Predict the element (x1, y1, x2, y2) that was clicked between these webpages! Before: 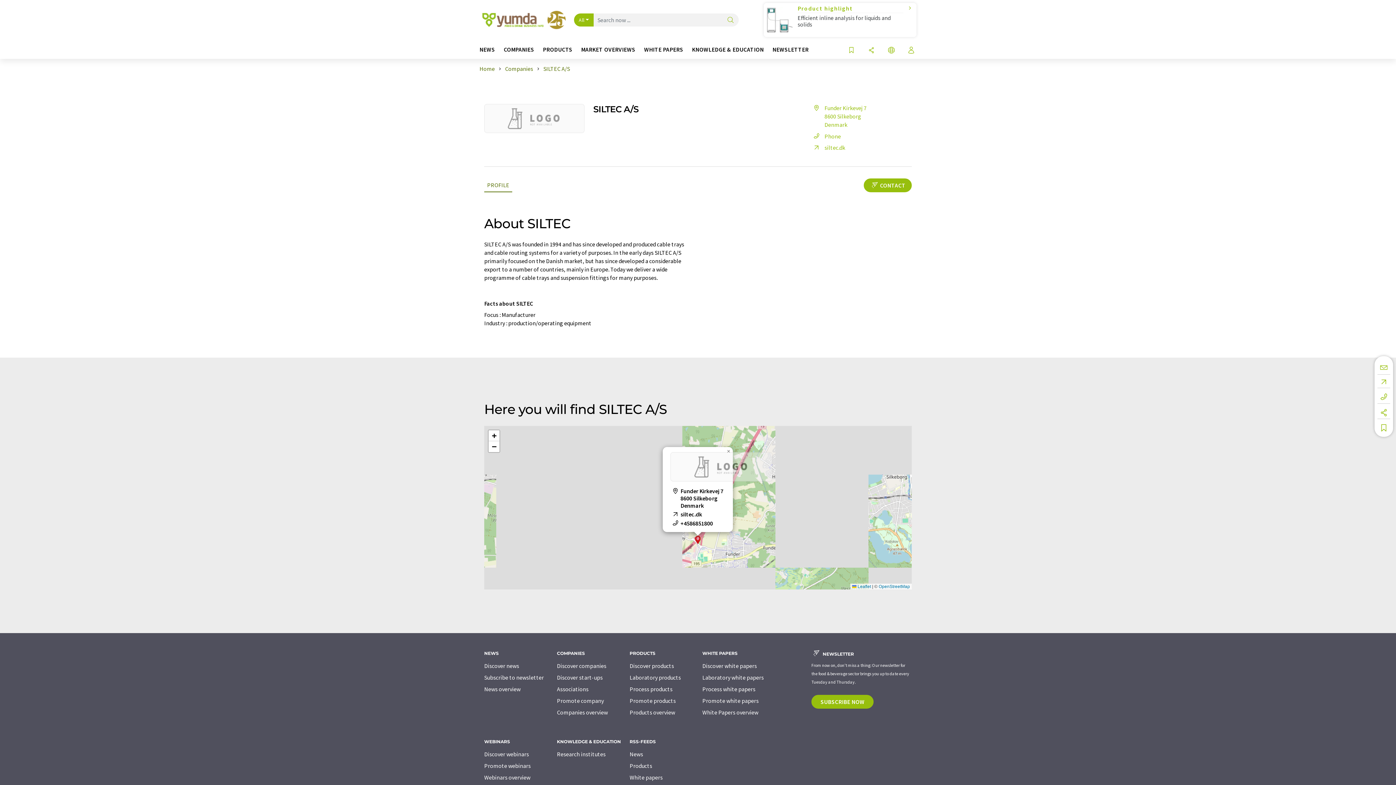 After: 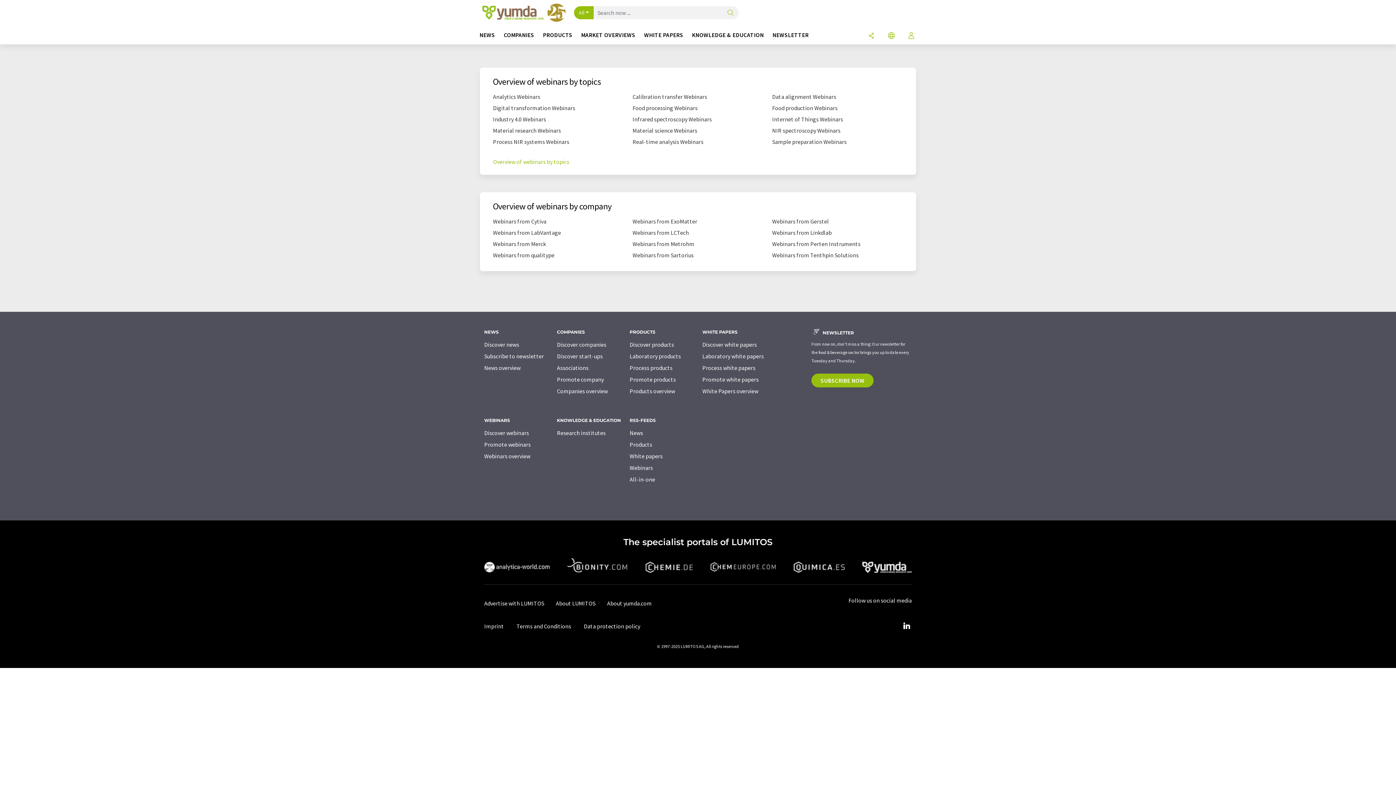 Action: bbox: (484, 774, 530, 781) label: Webinars overview